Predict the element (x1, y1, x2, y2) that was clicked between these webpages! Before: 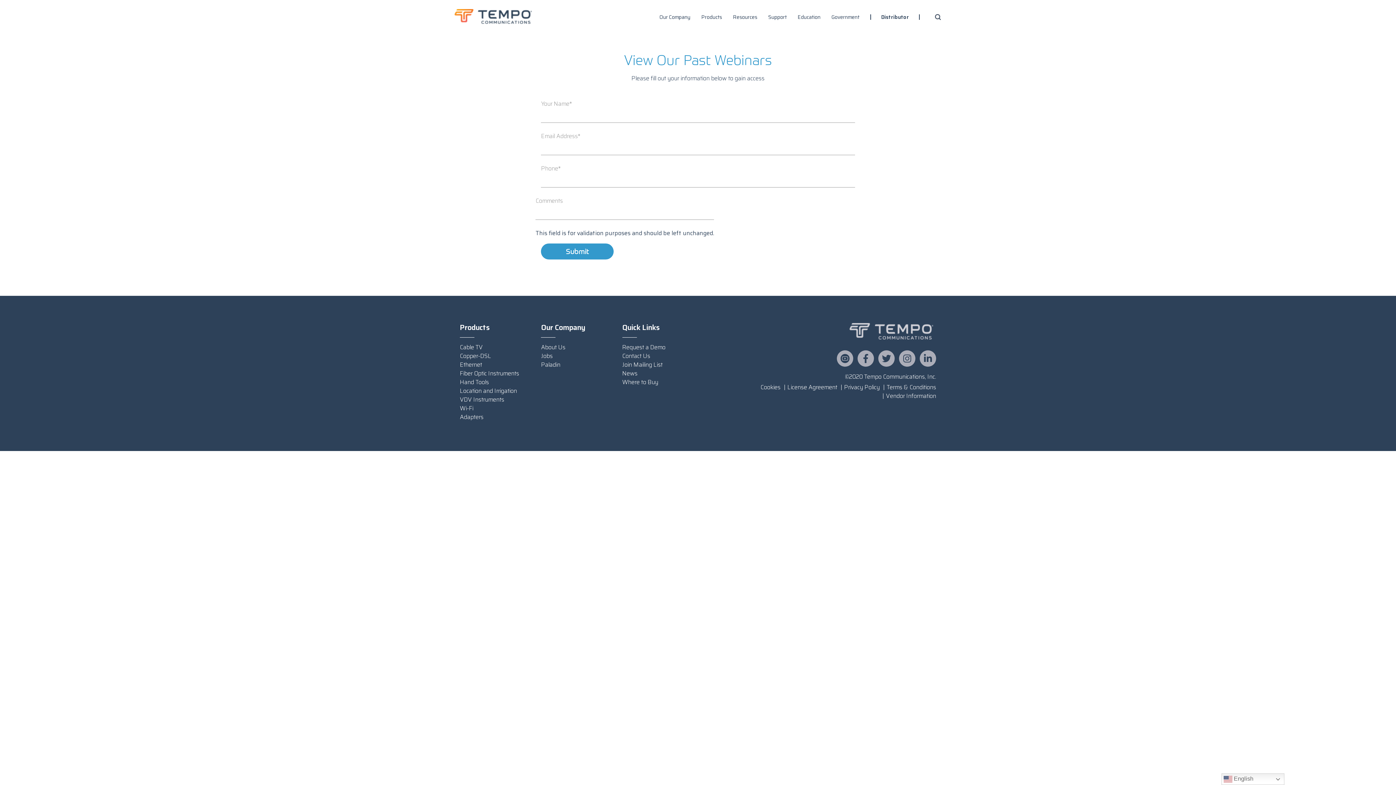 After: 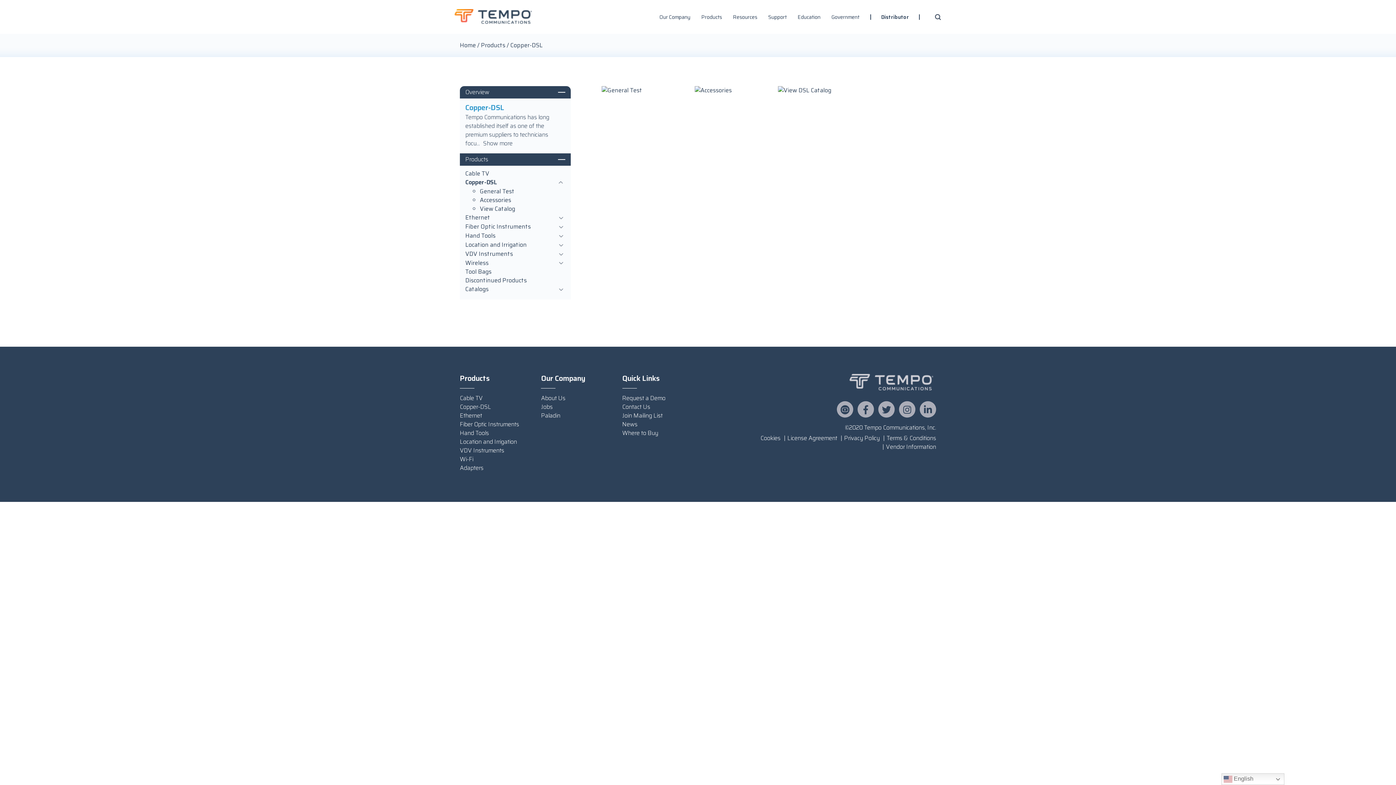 Action: label: Copper-DSL bbox: (460, 351, 491, 360)